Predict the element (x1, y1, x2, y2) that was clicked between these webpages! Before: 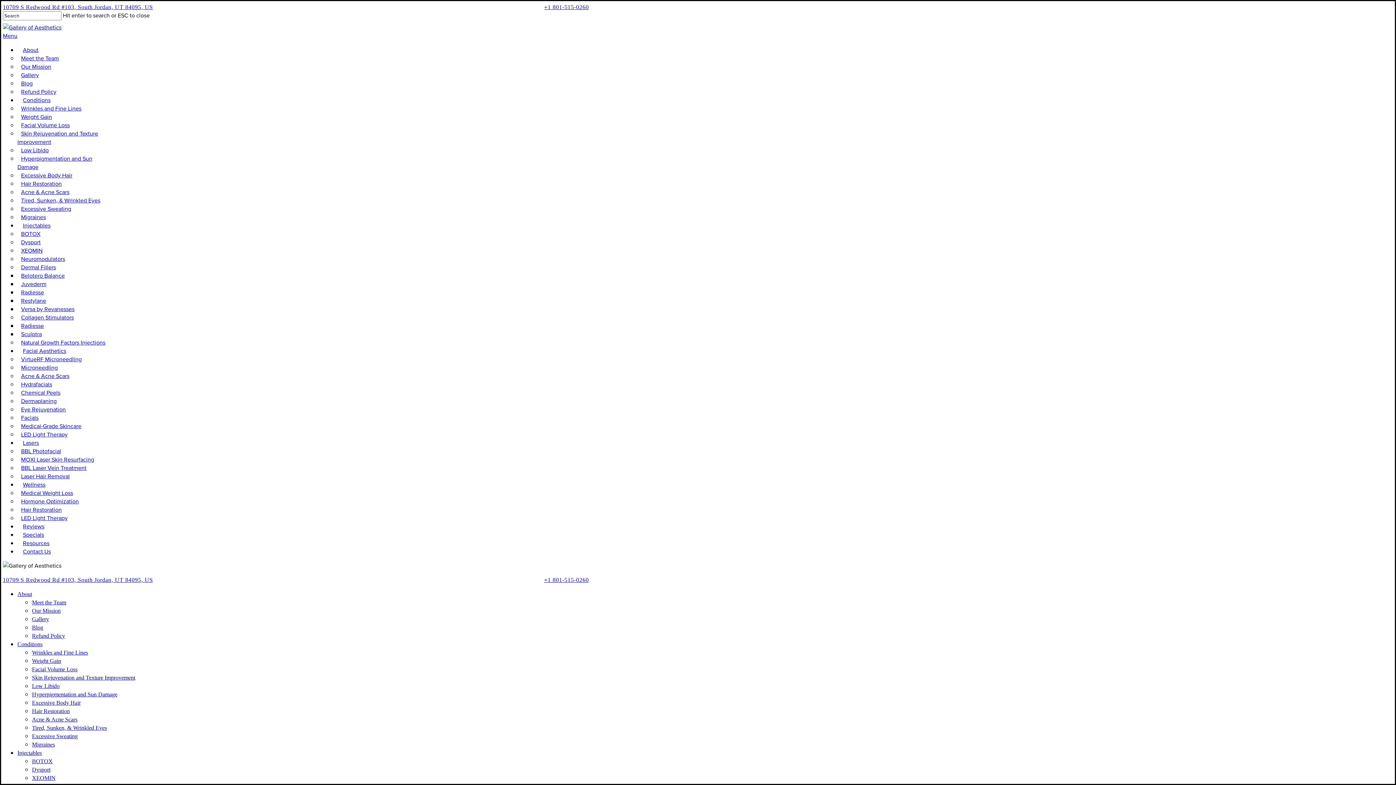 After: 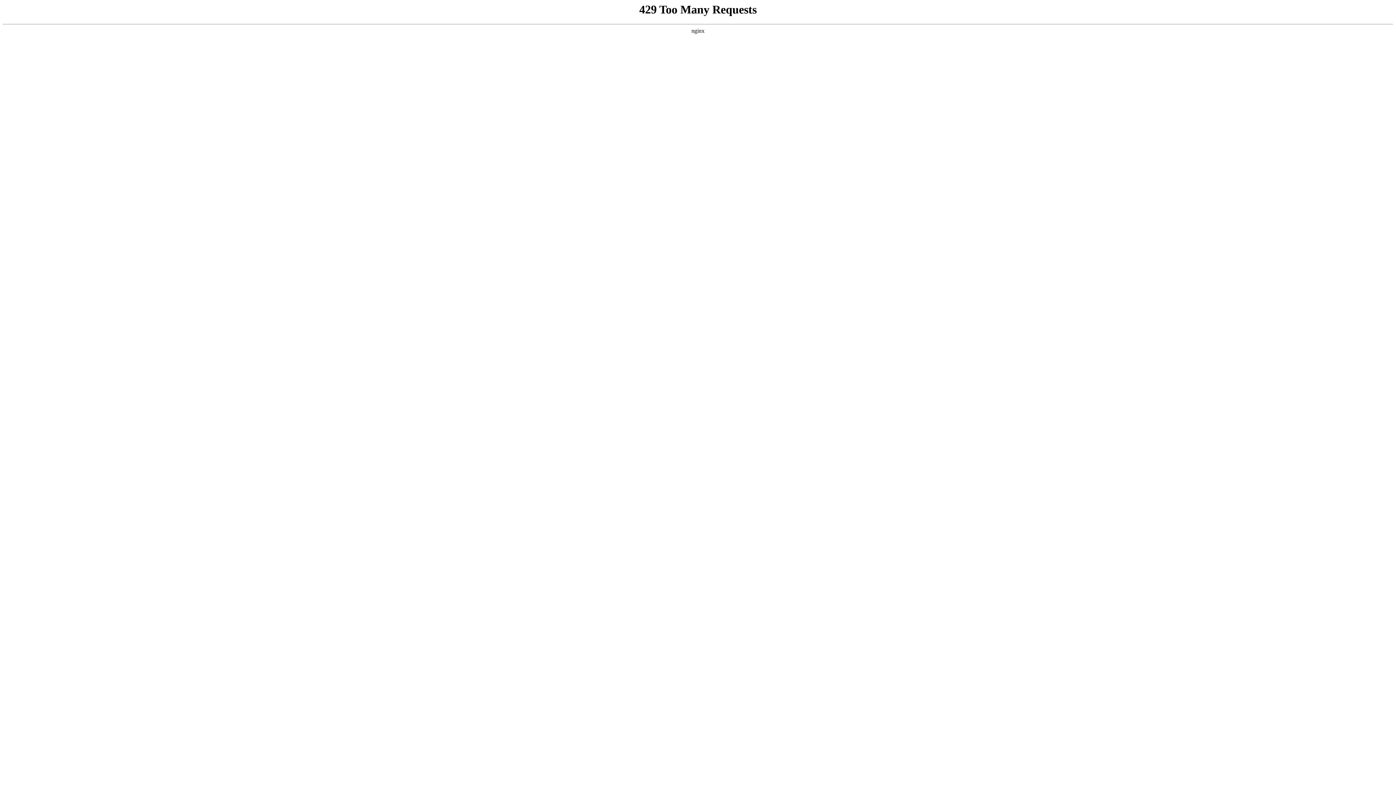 Action: bbox: (17, 487, 76, 499) label: Medical Weight Loss